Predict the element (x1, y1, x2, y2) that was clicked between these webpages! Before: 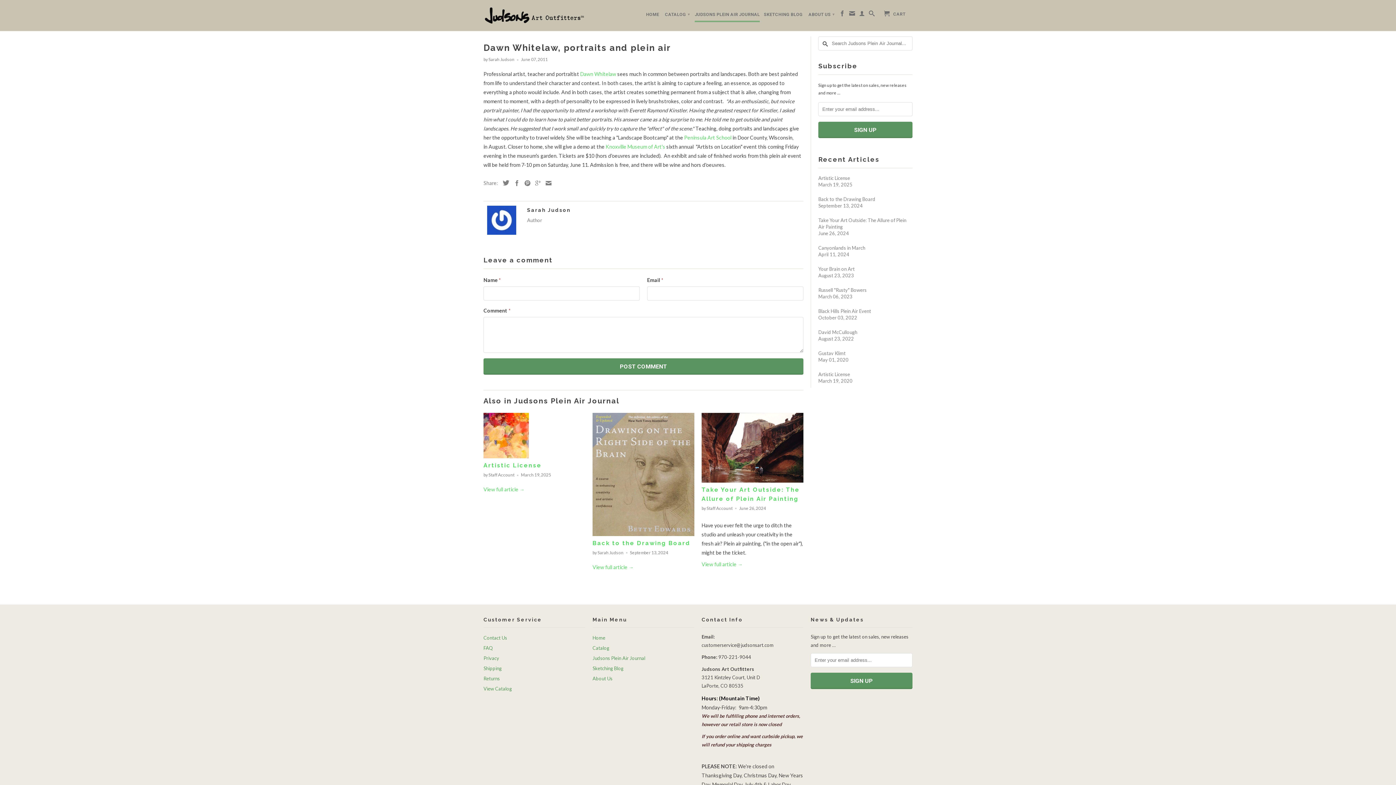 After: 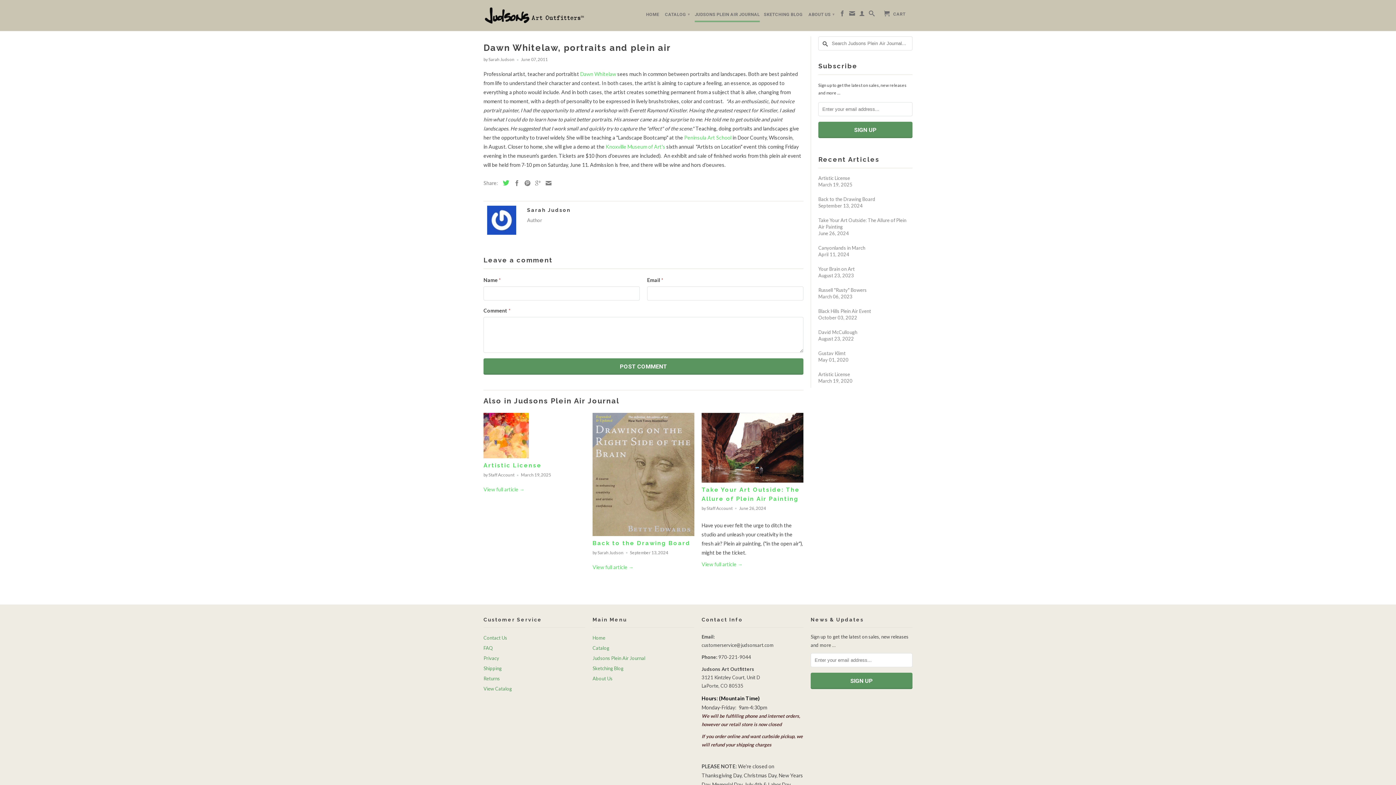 Action: bbox: (499, 179, 509, 186)